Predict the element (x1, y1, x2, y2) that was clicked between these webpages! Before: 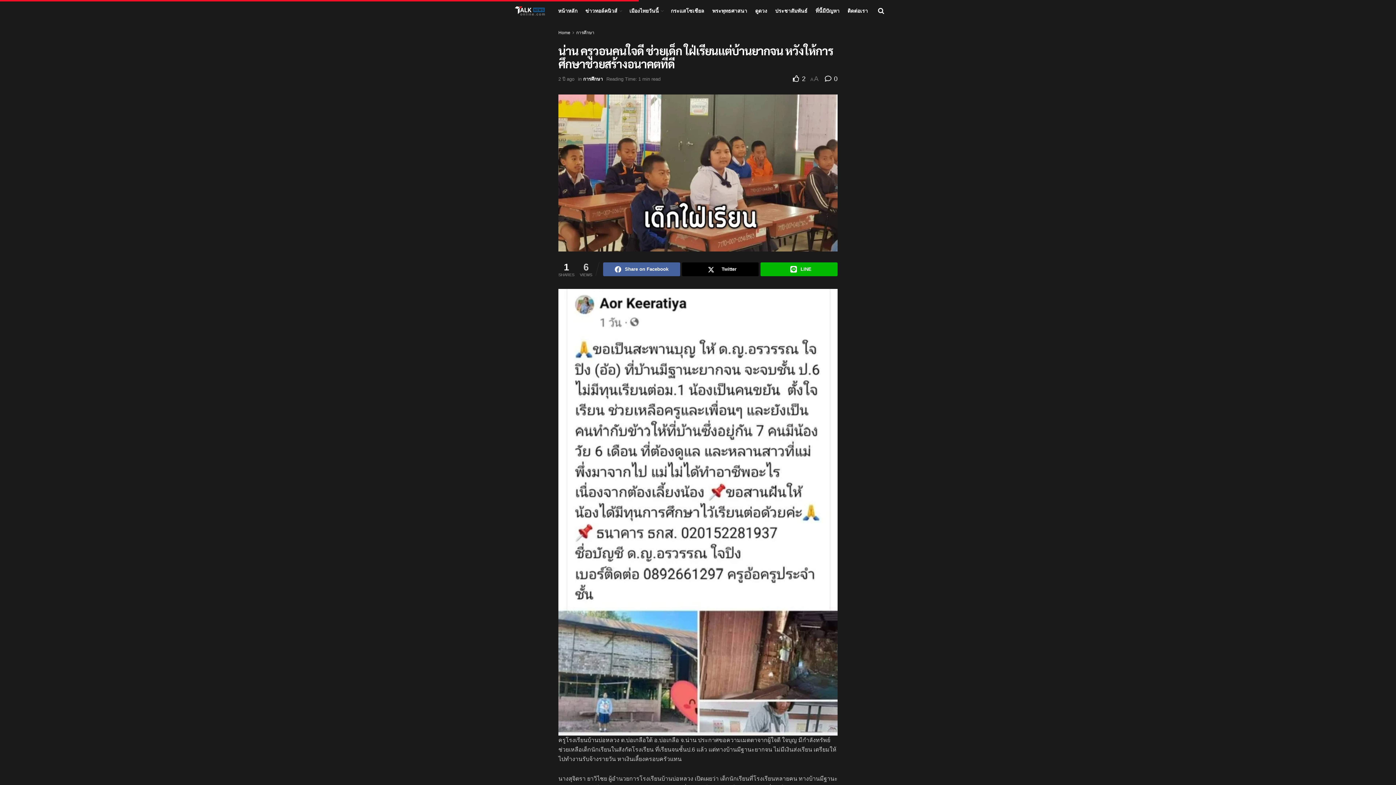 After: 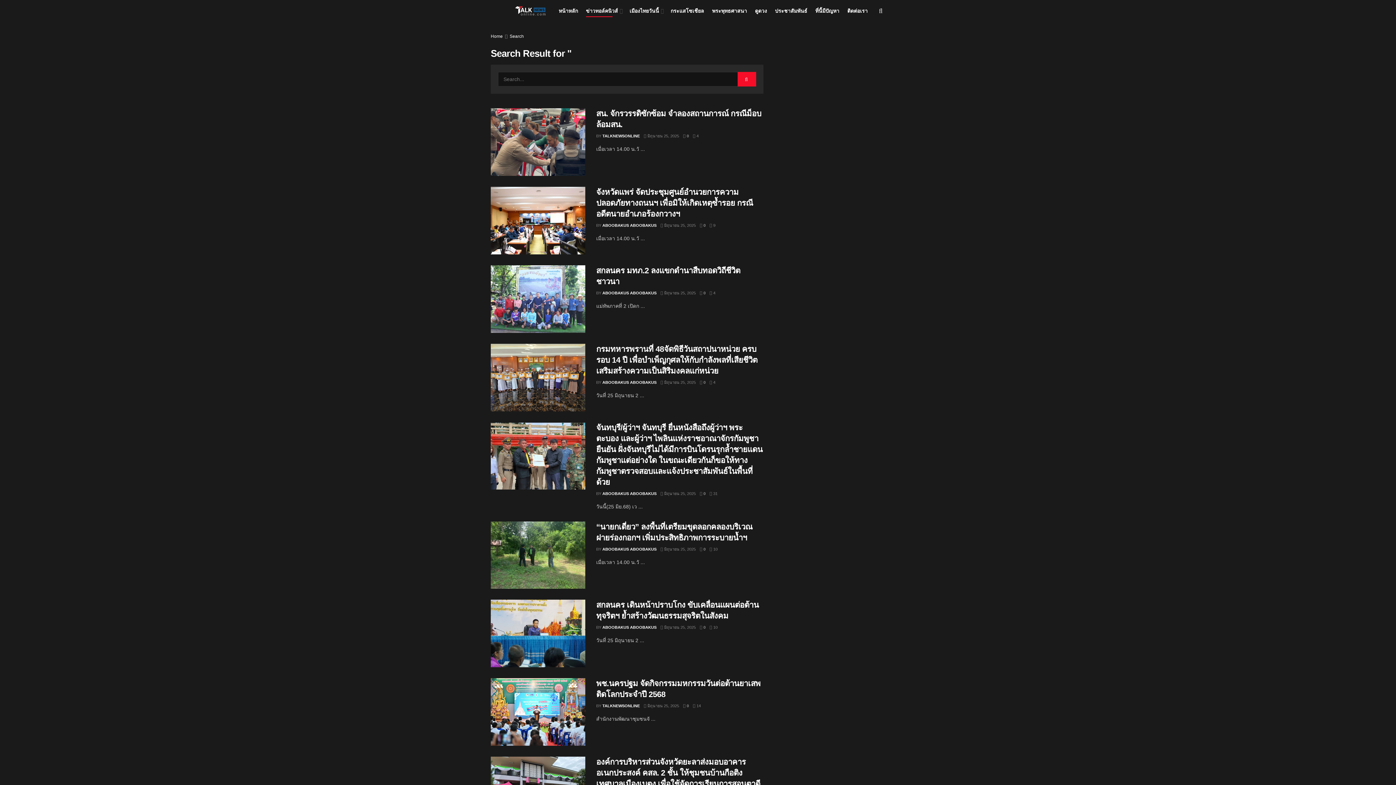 Action: label: ข่าวทอล์คนิวส์ bbox: (585, 4, 621, 16)